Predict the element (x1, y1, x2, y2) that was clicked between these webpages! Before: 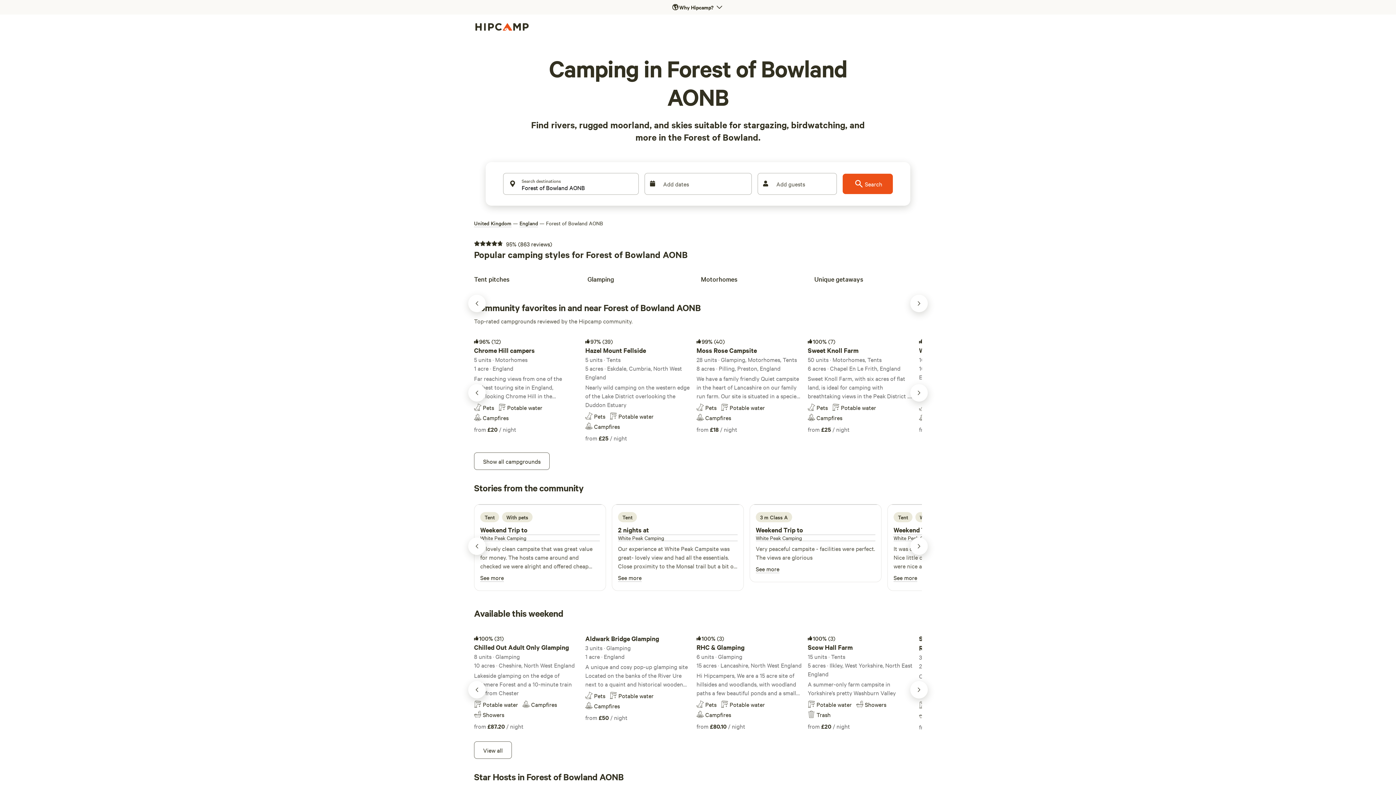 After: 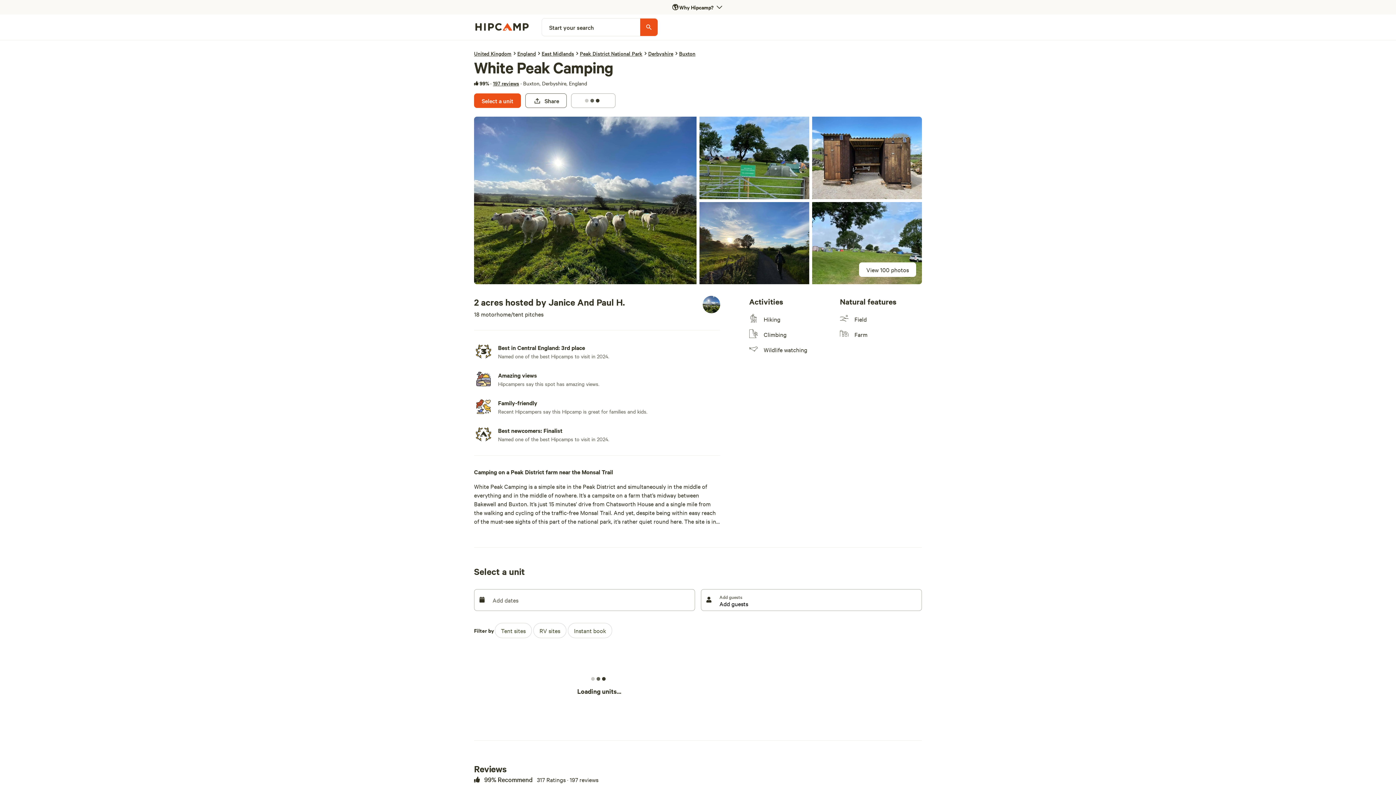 Action: bbox: (618, 573, 641, 582) label: See more